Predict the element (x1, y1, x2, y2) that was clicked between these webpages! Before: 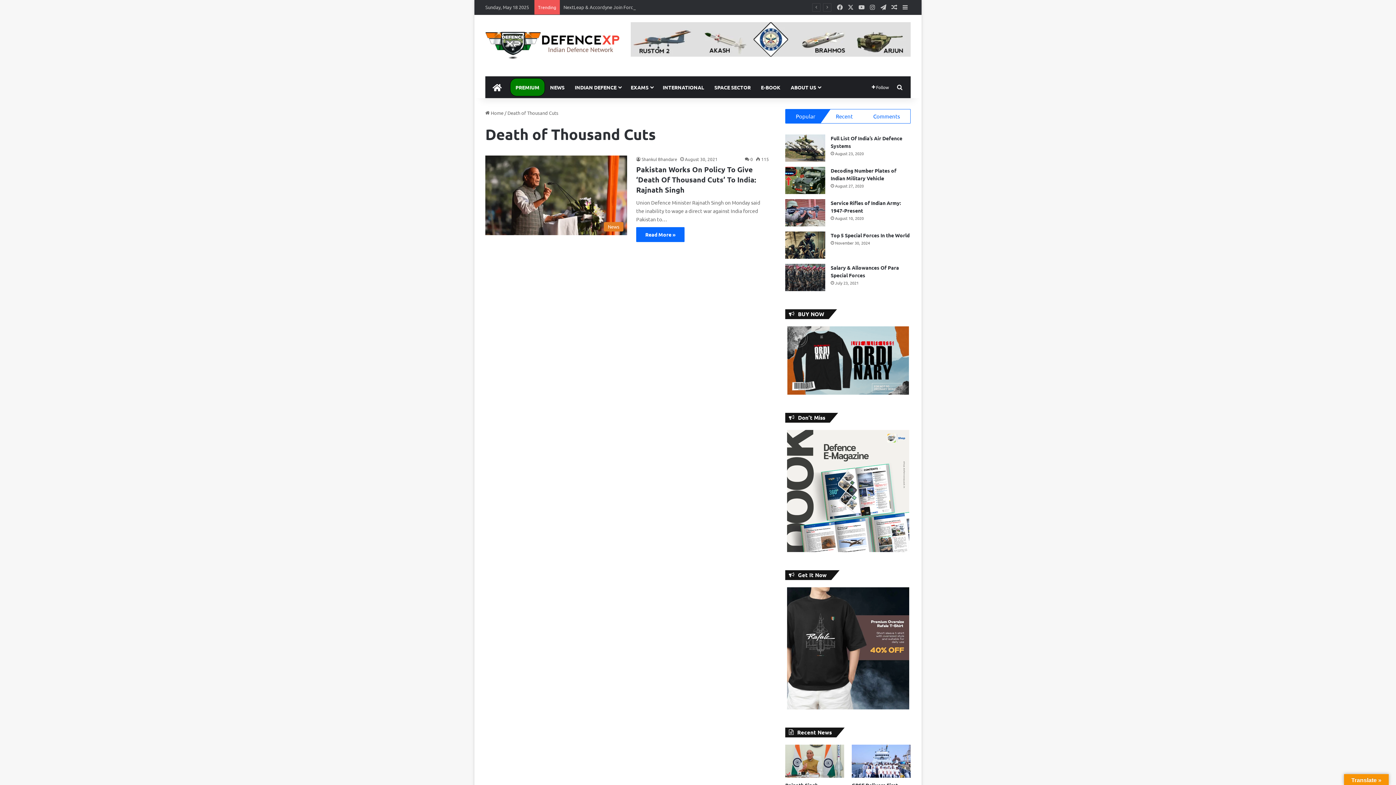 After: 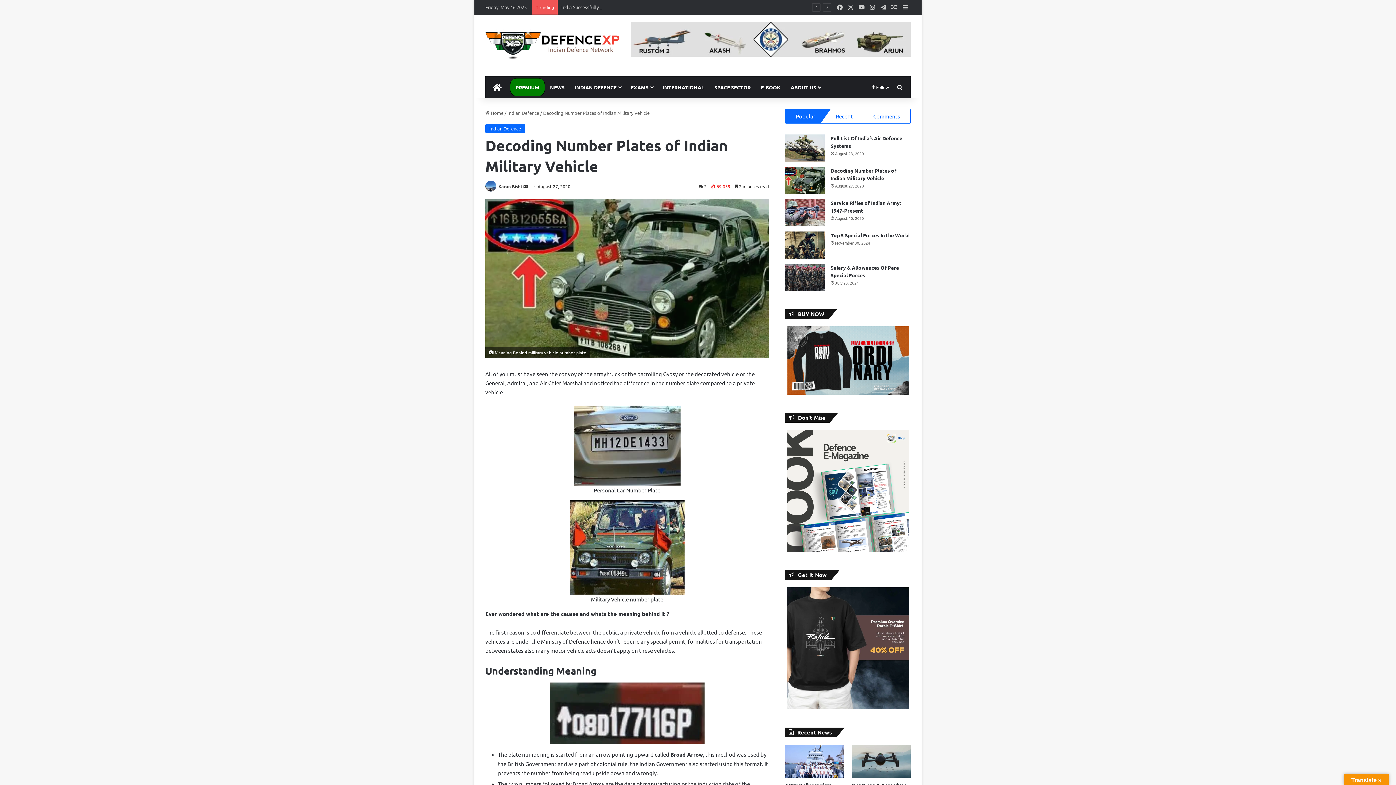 Action: label: Decoding Number Plates of Indian Military Vehicle bbox: (785, 166, 825, 194)